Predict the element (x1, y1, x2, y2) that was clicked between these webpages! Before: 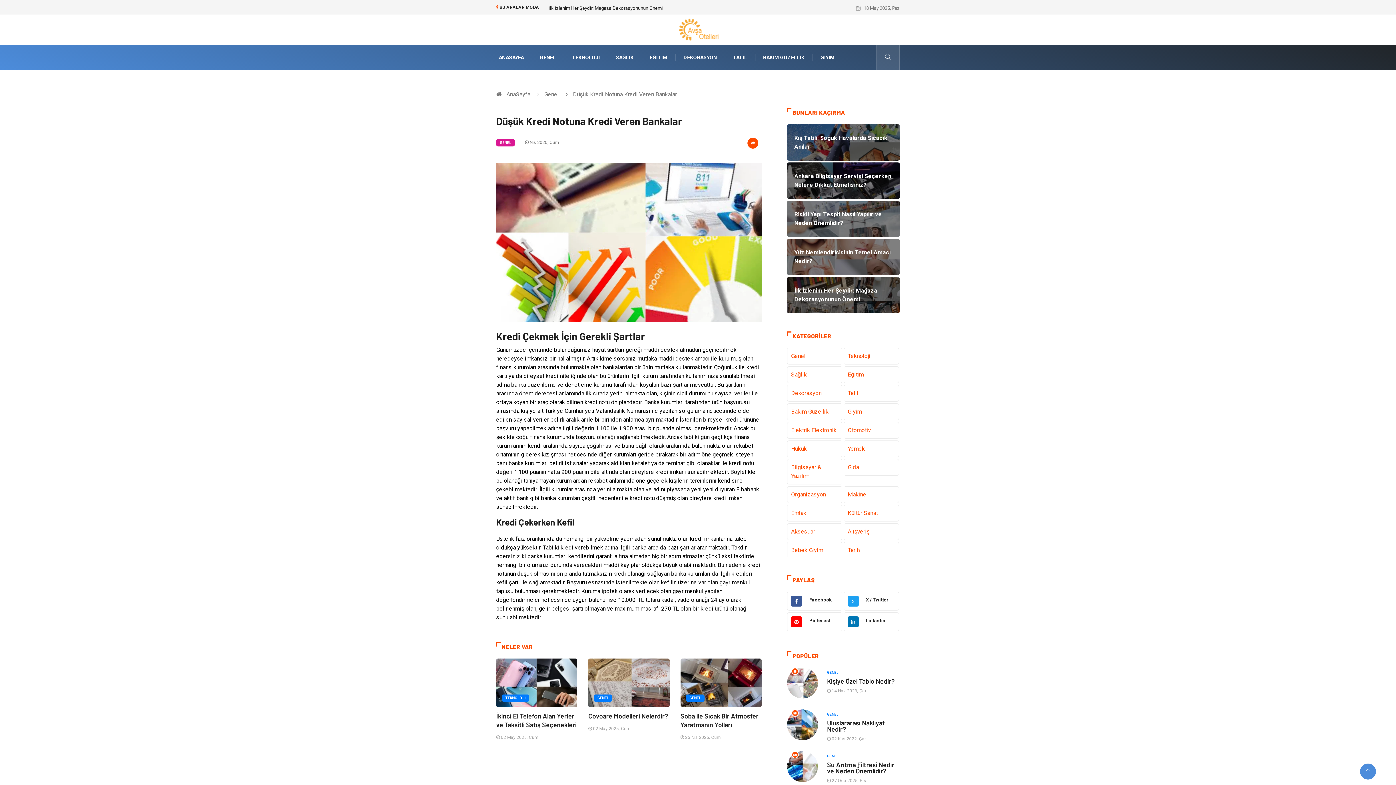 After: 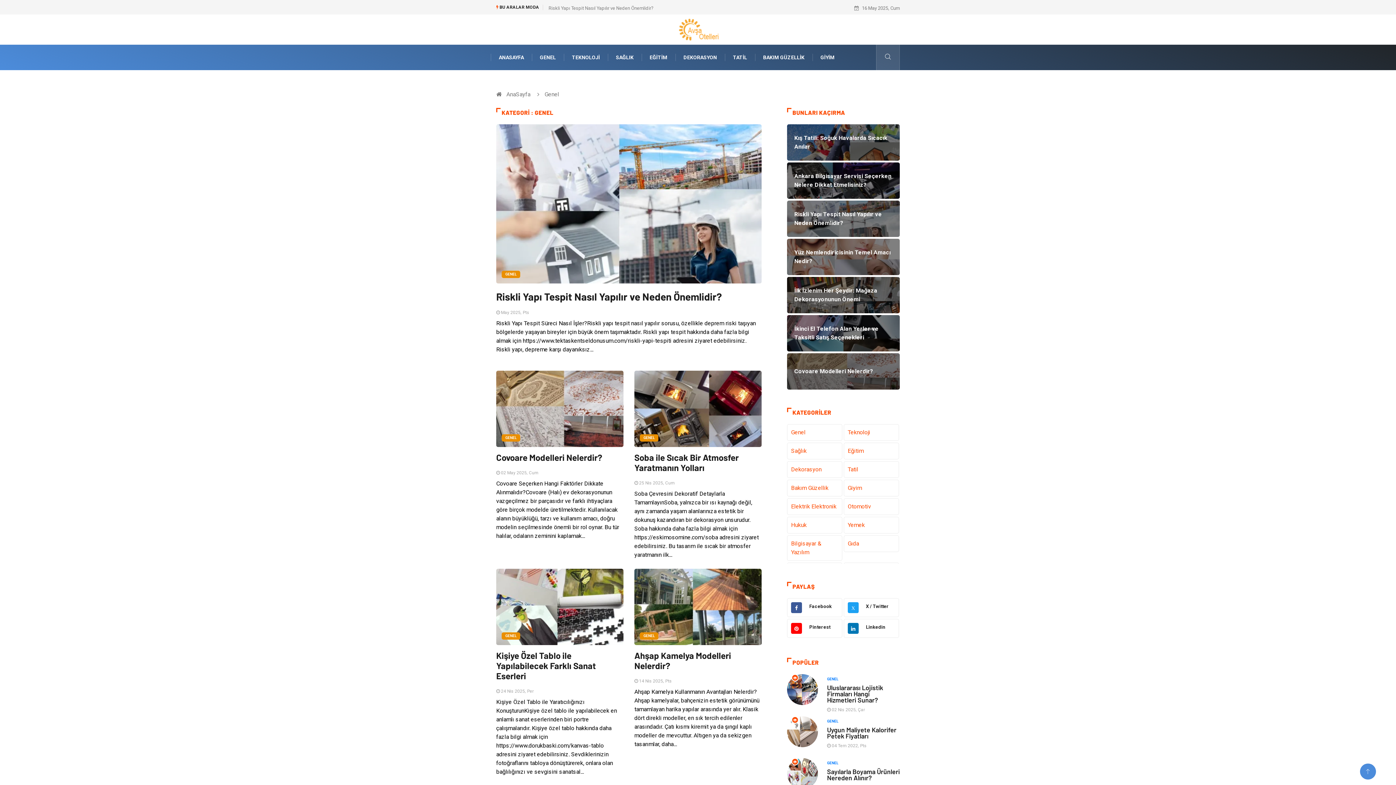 Action: label: GENEL bbox: (827, 711, 842, 718)